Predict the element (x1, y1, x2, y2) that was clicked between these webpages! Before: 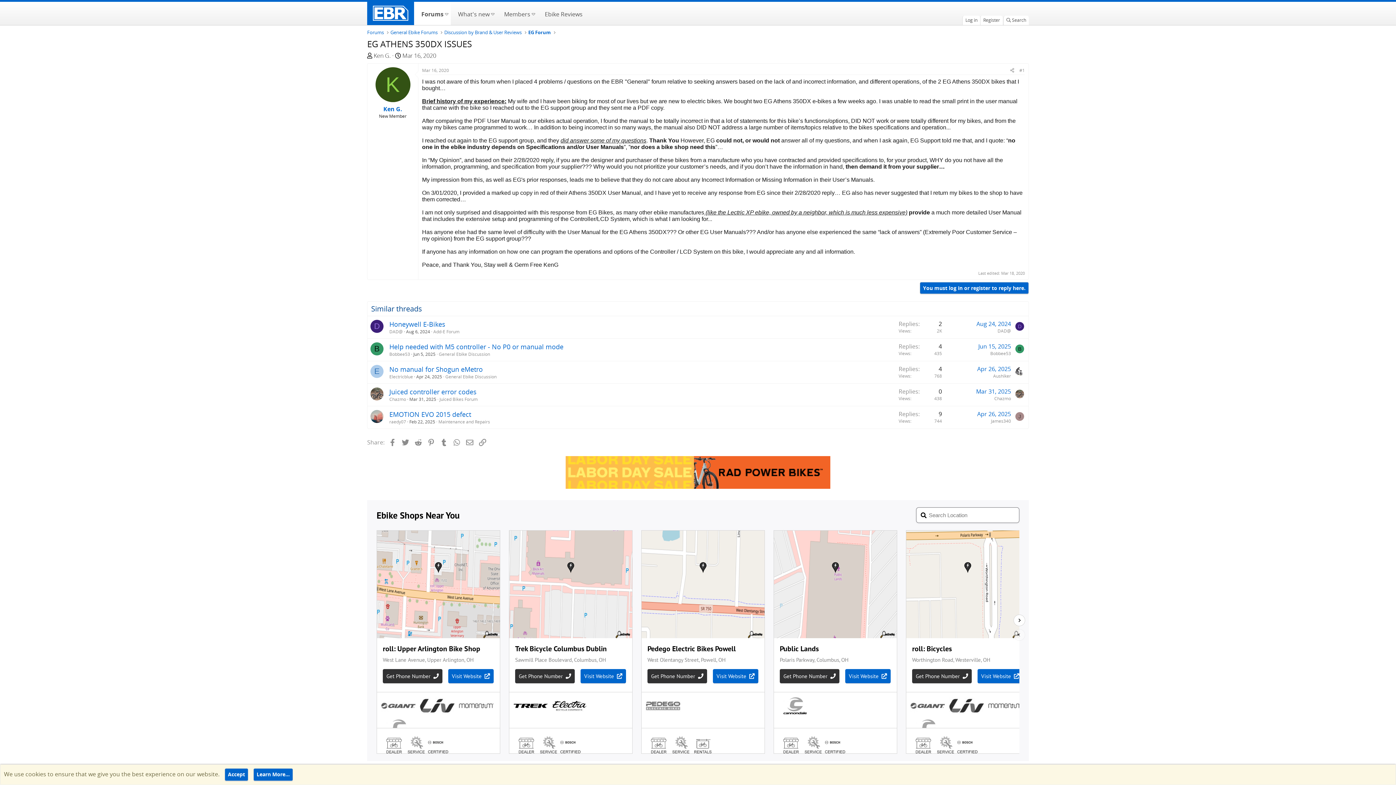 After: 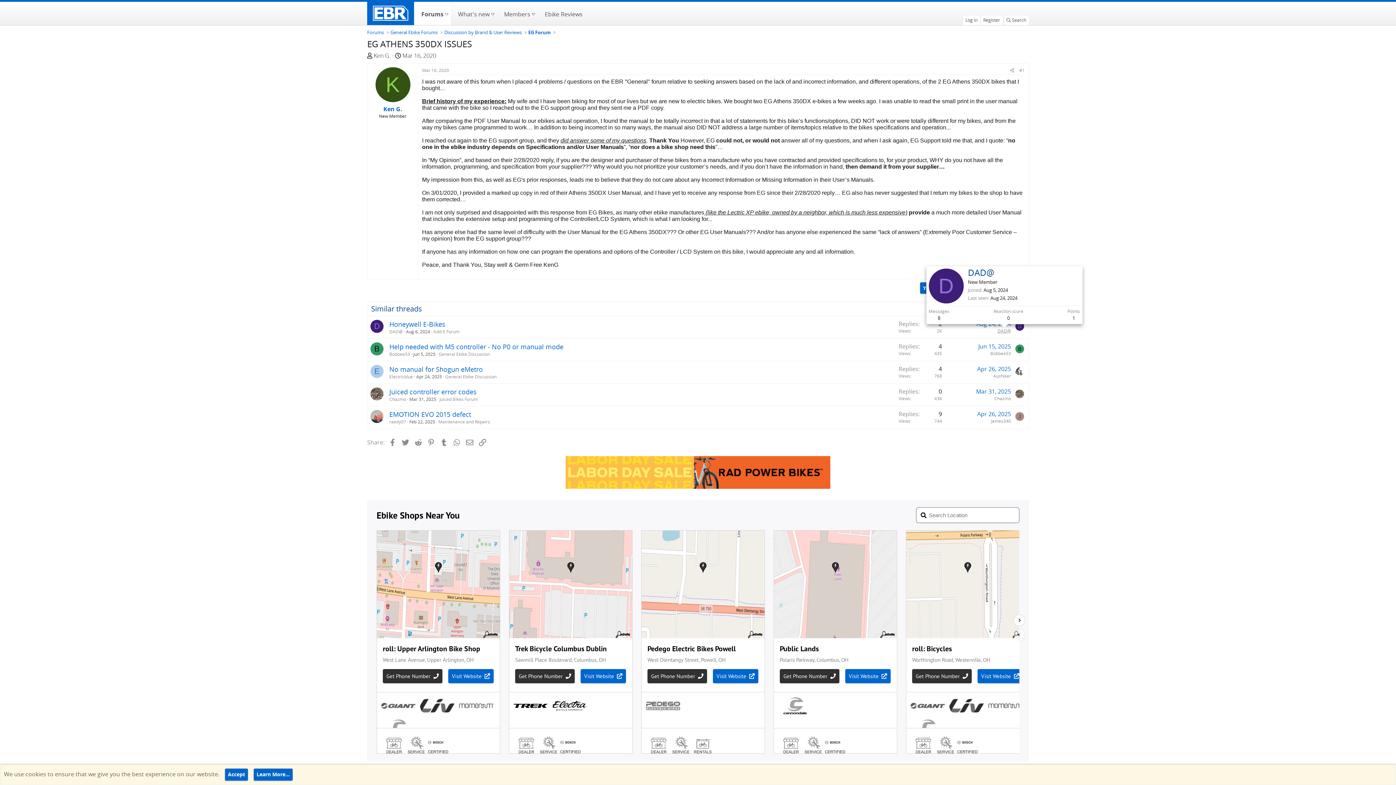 Action: label: DAD@ bbox: (997, 328, 1011, 334)